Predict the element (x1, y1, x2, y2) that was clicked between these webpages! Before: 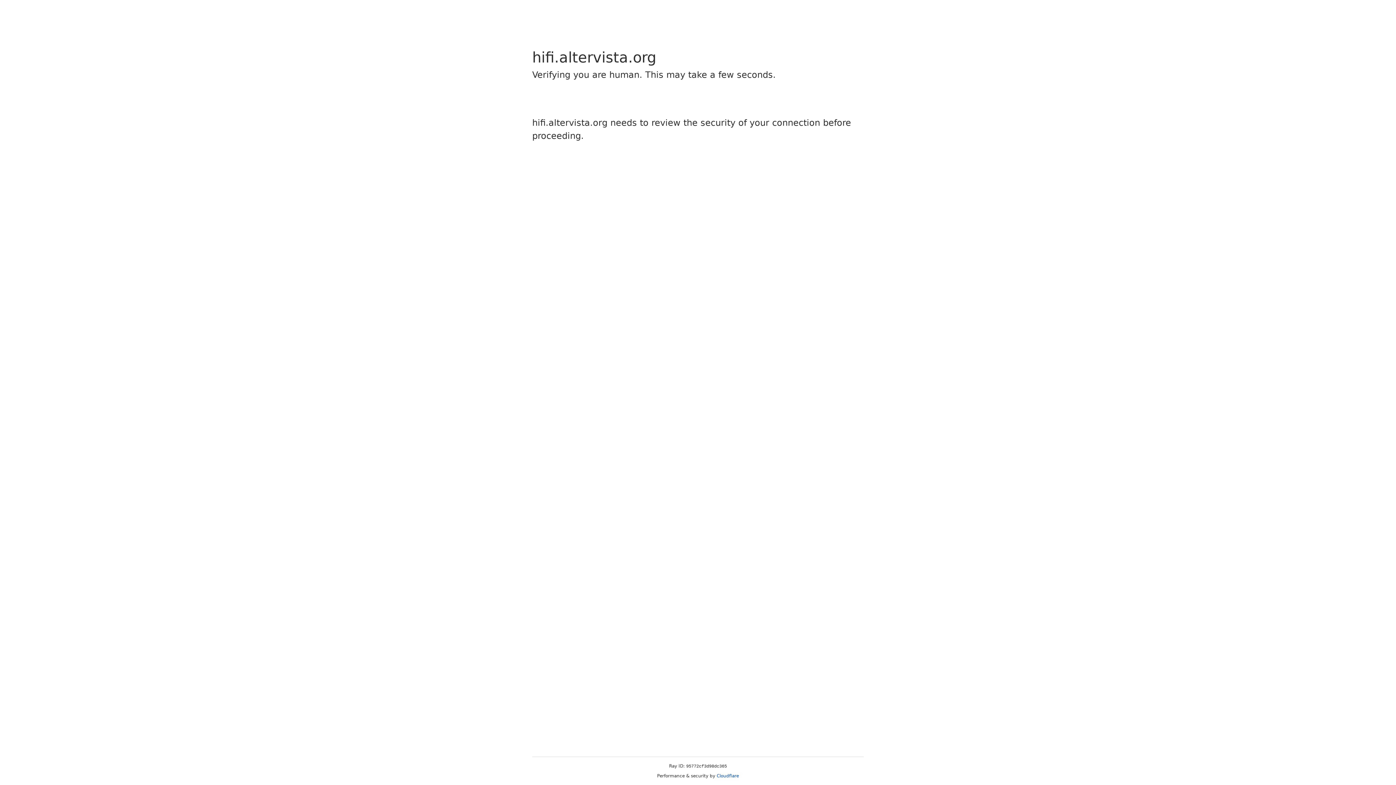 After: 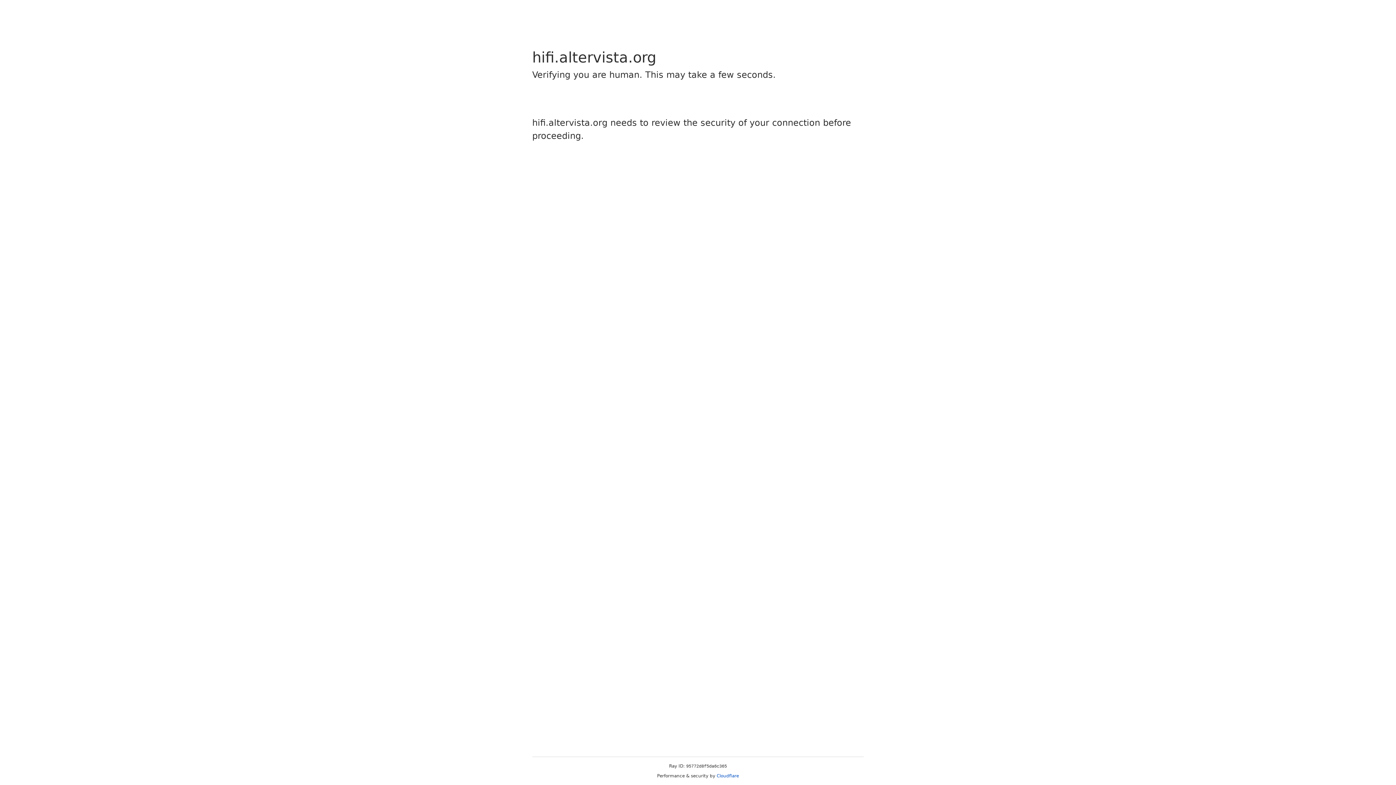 Action: bbox: (716, 773, 739, 778) label: Cloudflare